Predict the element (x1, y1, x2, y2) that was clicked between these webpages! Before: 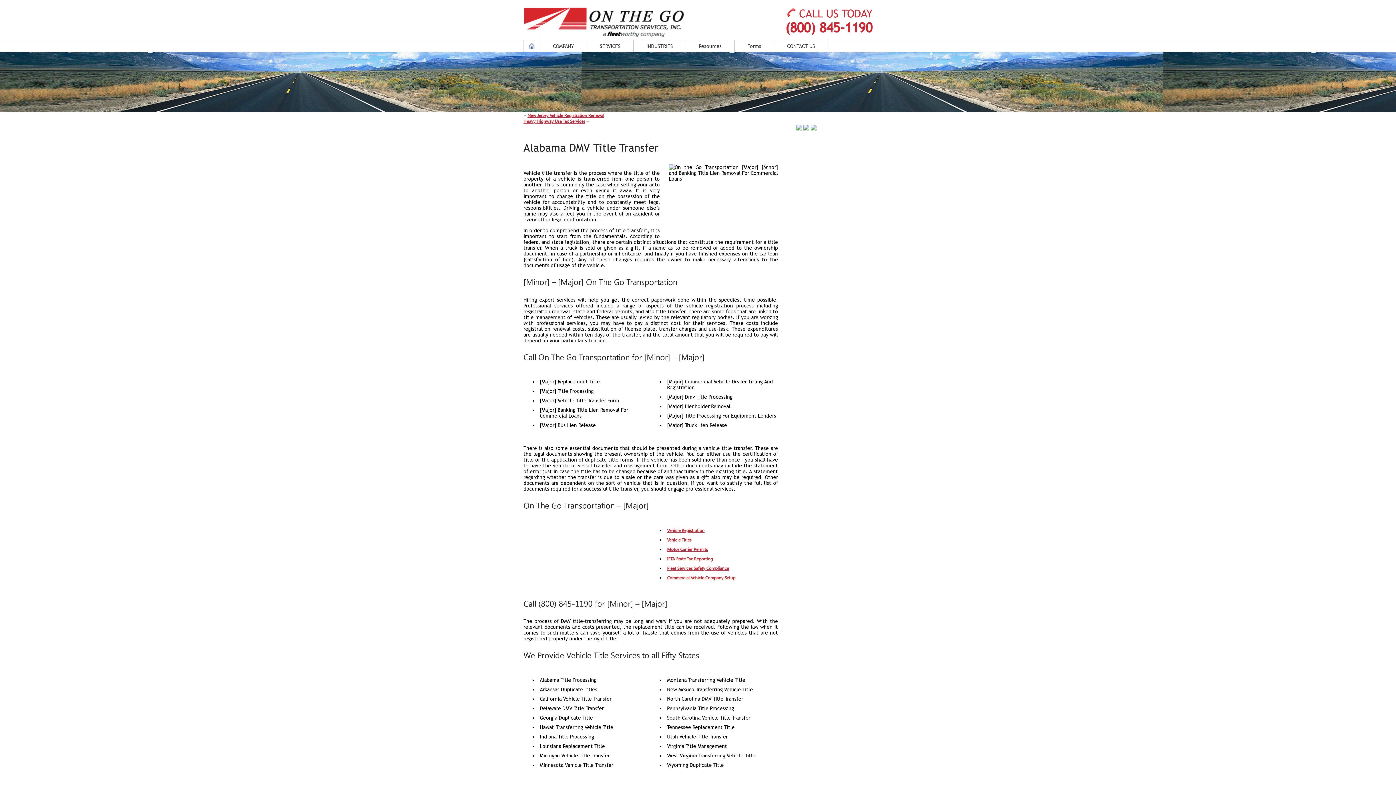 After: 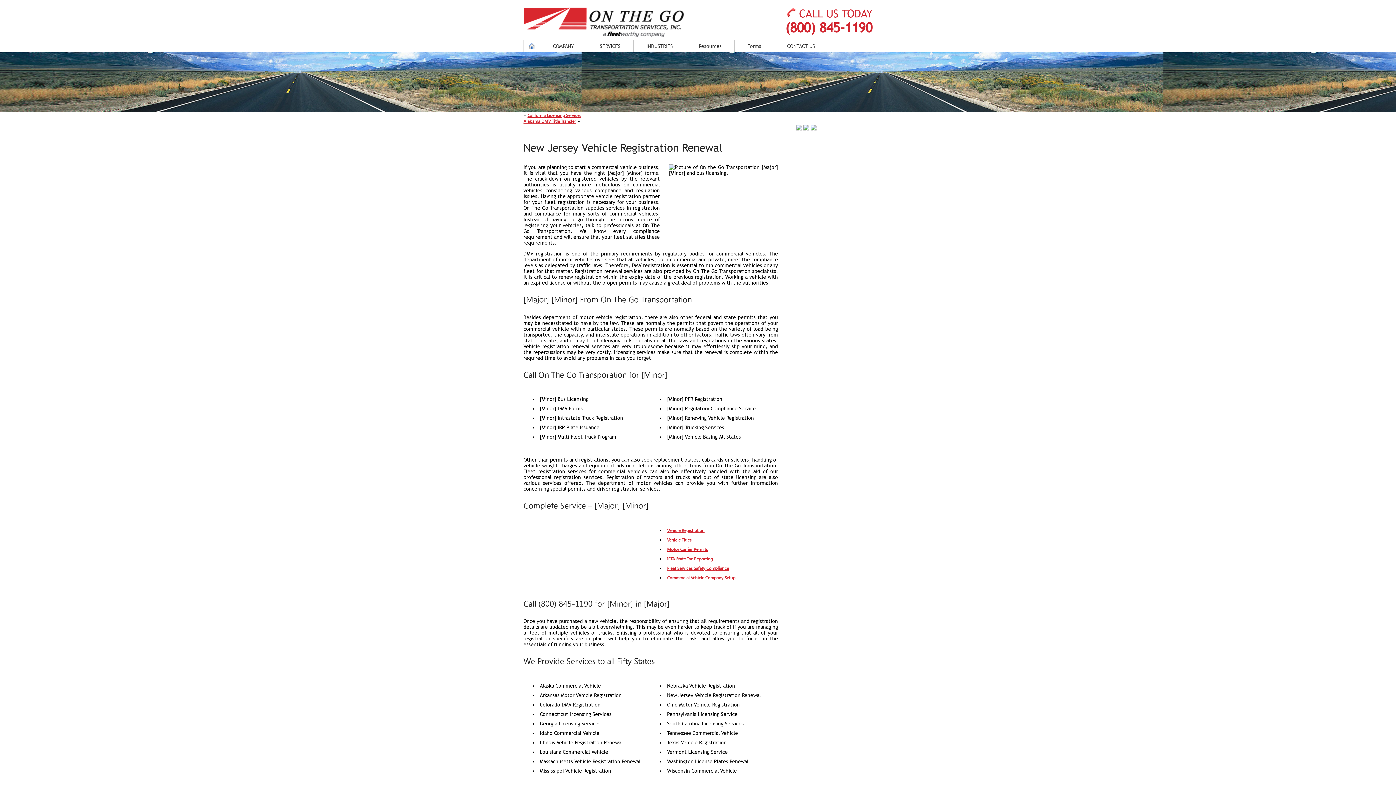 Action: label: New Jersey Vehicle Registration Renewal bbox: (527, 113, 604, 118)